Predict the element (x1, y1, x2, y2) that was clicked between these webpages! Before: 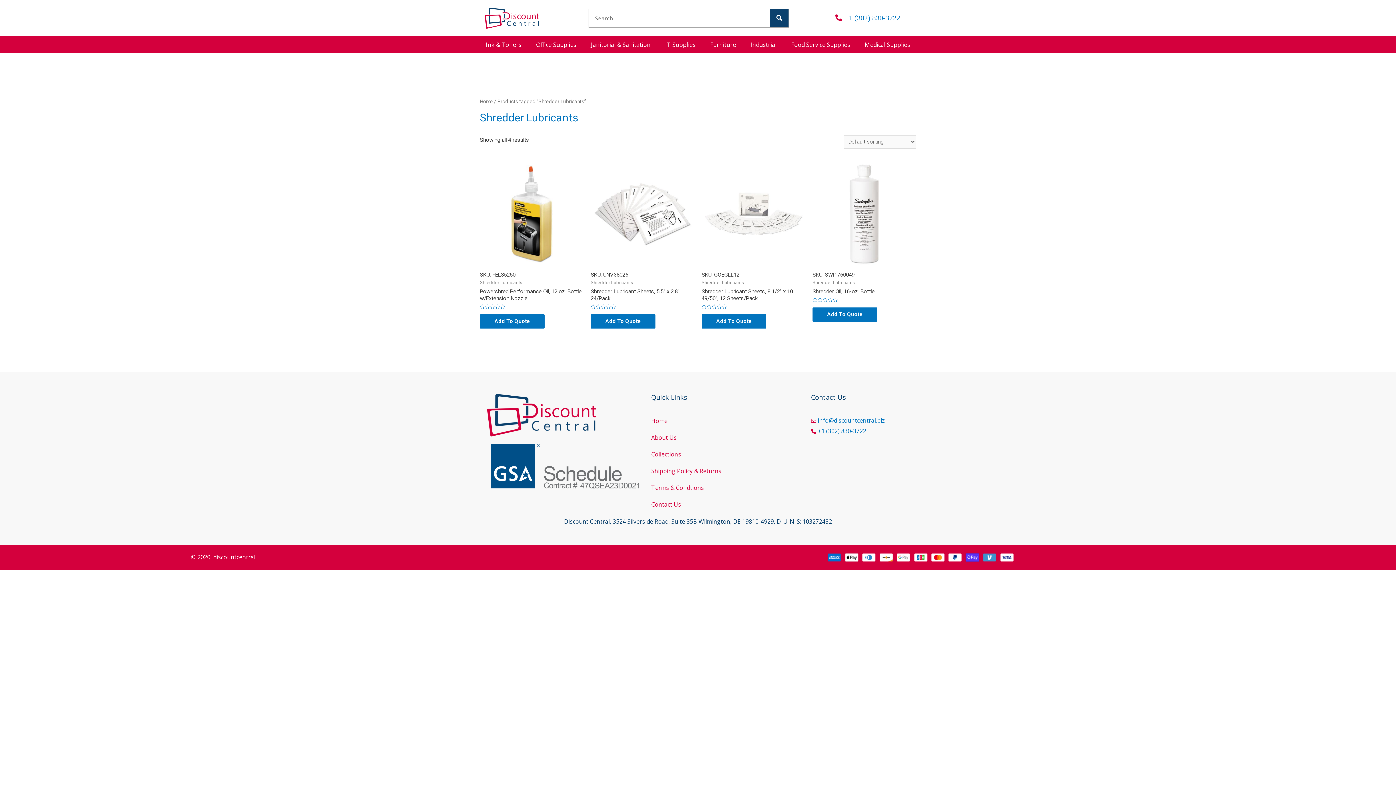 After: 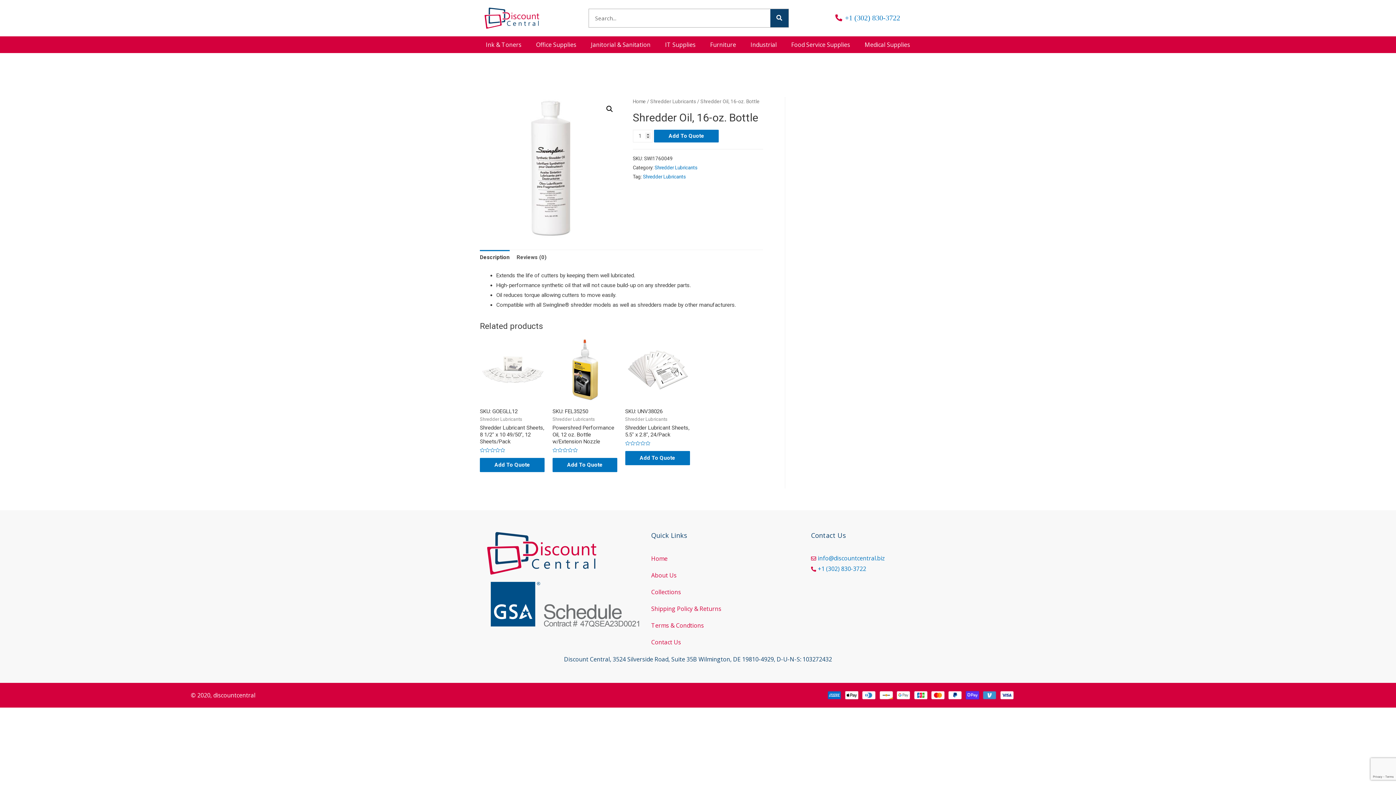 Action: bbox: (812, 162, 916, 265)